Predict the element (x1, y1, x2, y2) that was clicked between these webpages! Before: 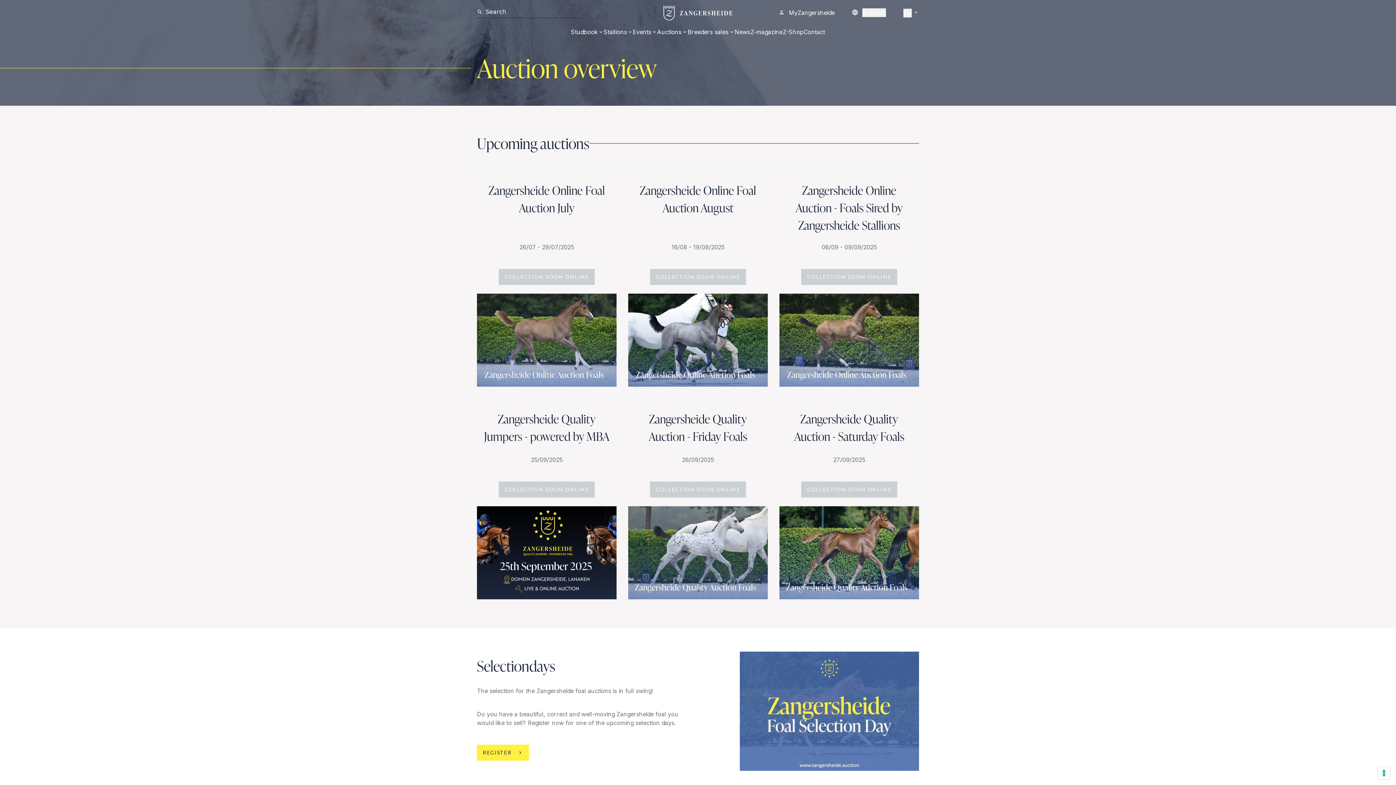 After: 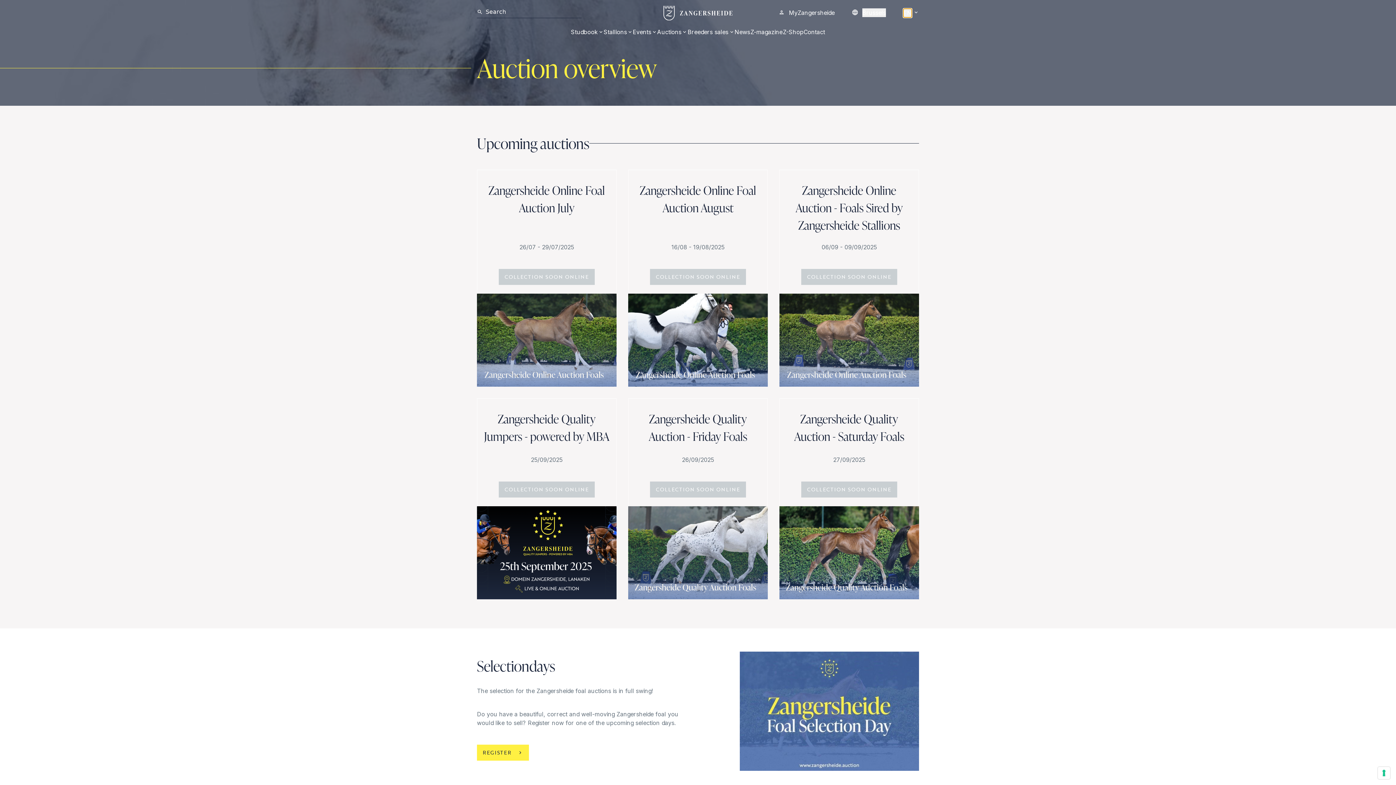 Action: label: EN bbox: (903, 8, 911, 17)